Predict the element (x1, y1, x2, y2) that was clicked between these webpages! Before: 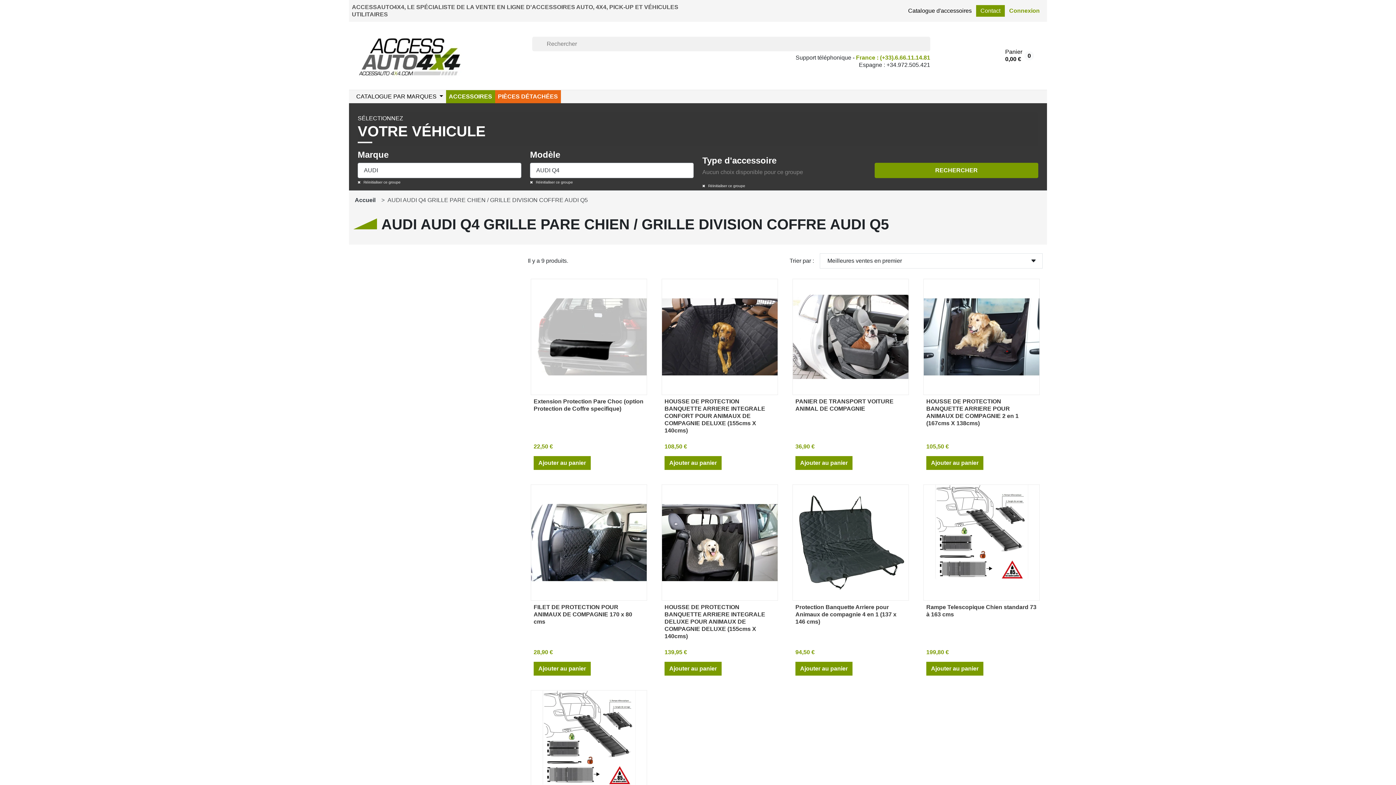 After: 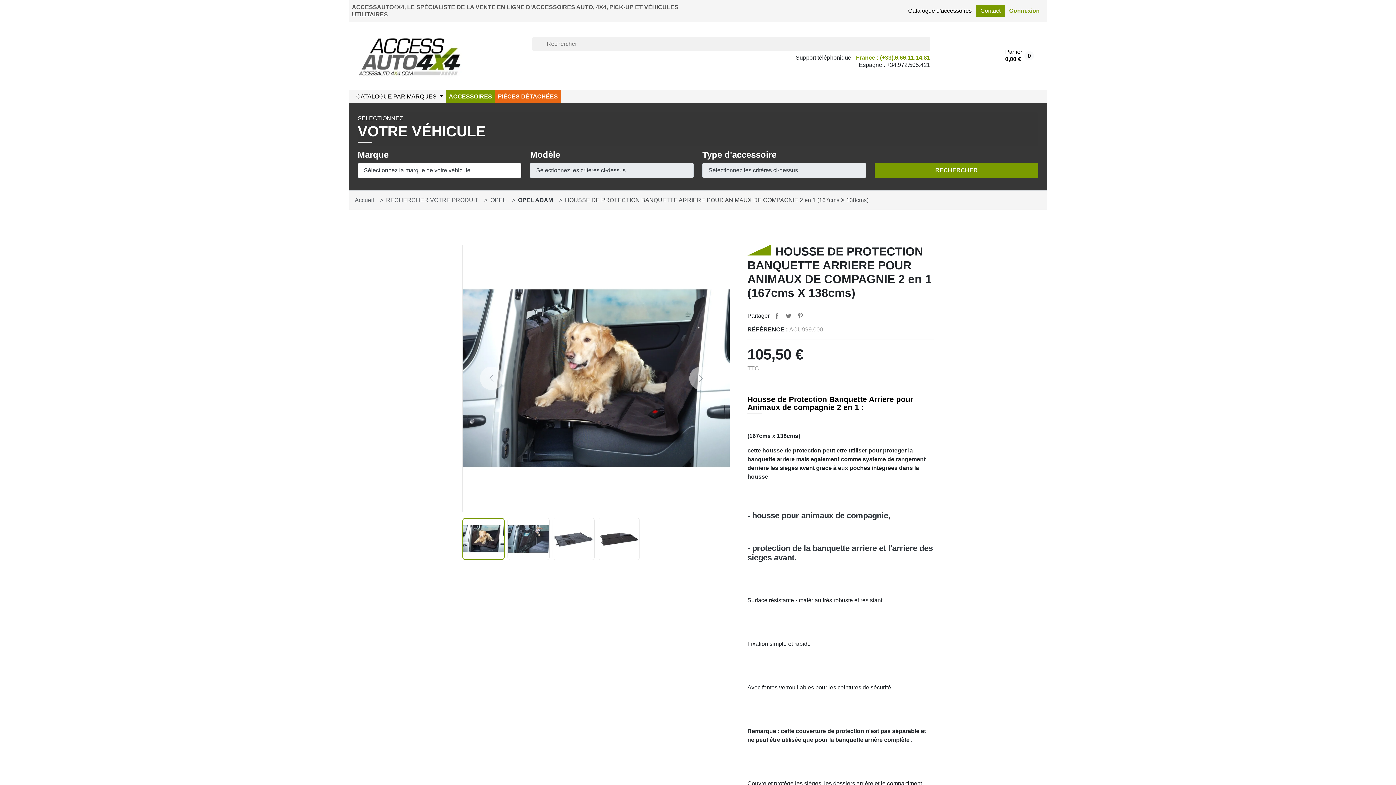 Action: bbox: (923, 278, 1040, 395)